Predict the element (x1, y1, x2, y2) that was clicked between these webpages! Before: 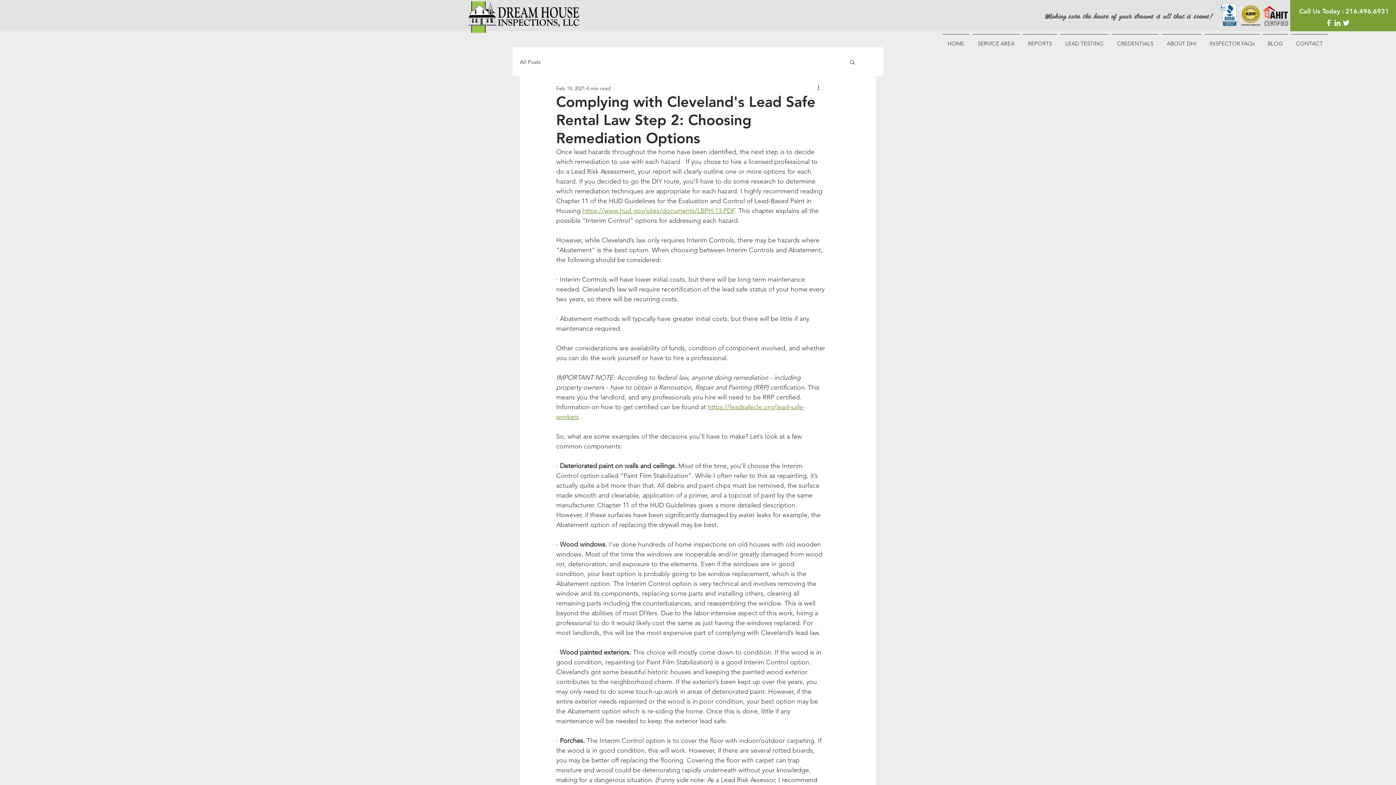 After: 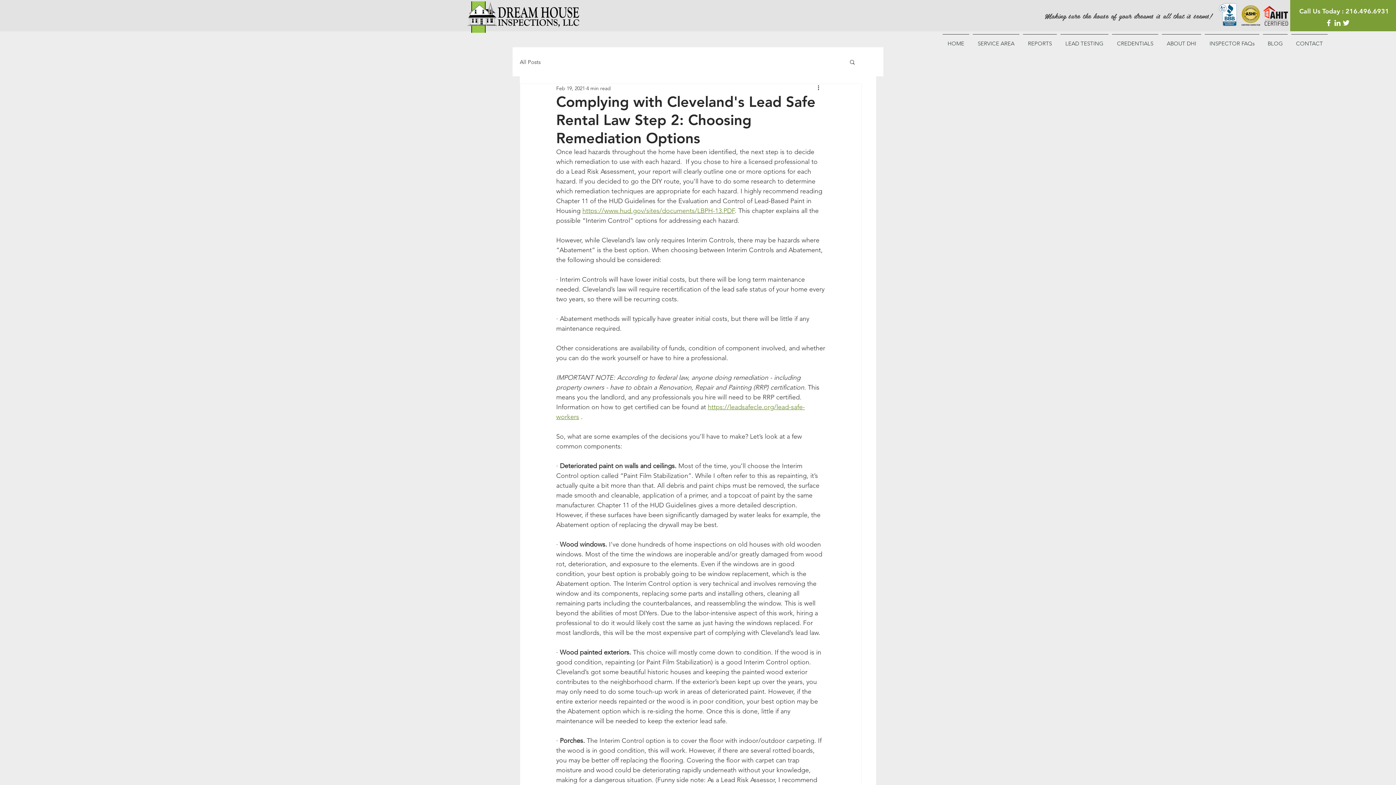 Action: bbox: (1333, 18, 1342, 27) label: LinkedIn